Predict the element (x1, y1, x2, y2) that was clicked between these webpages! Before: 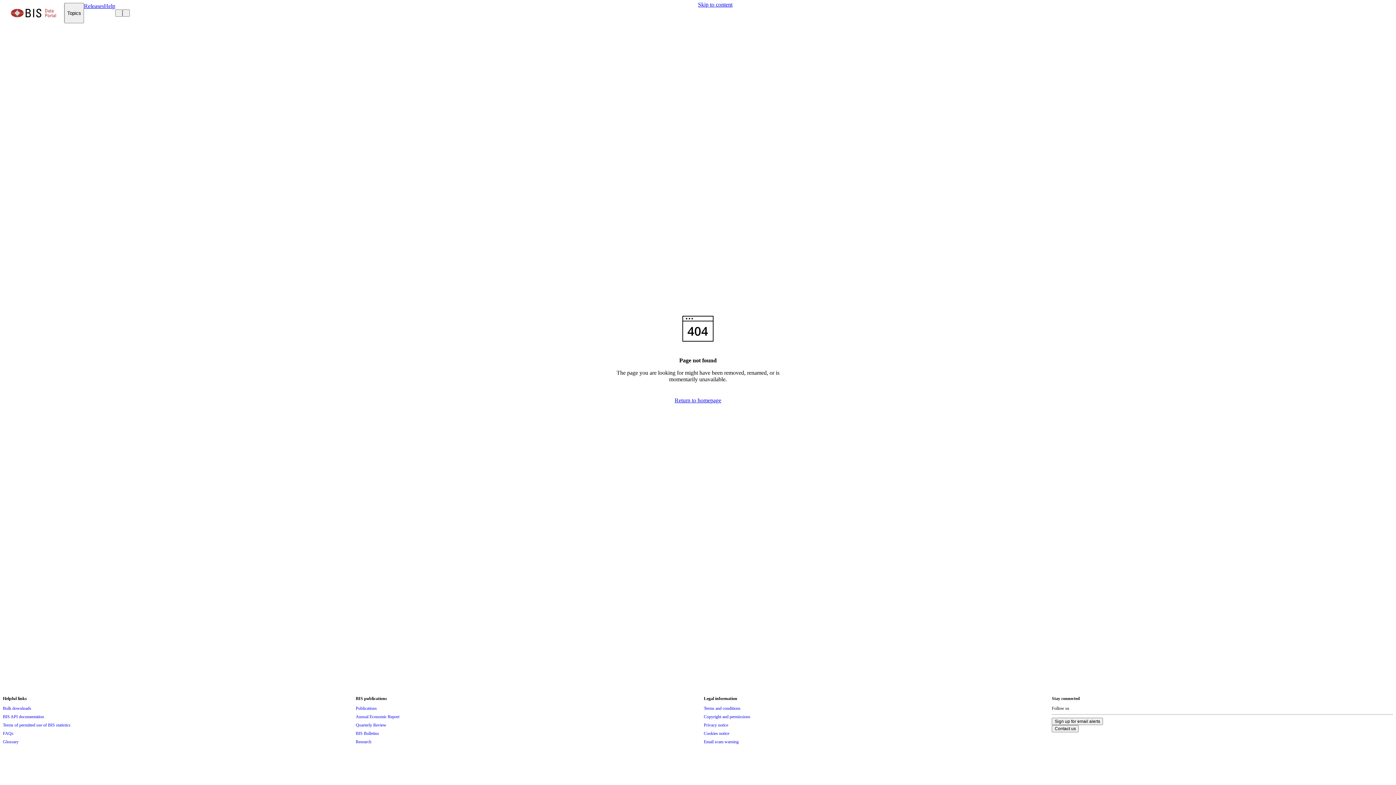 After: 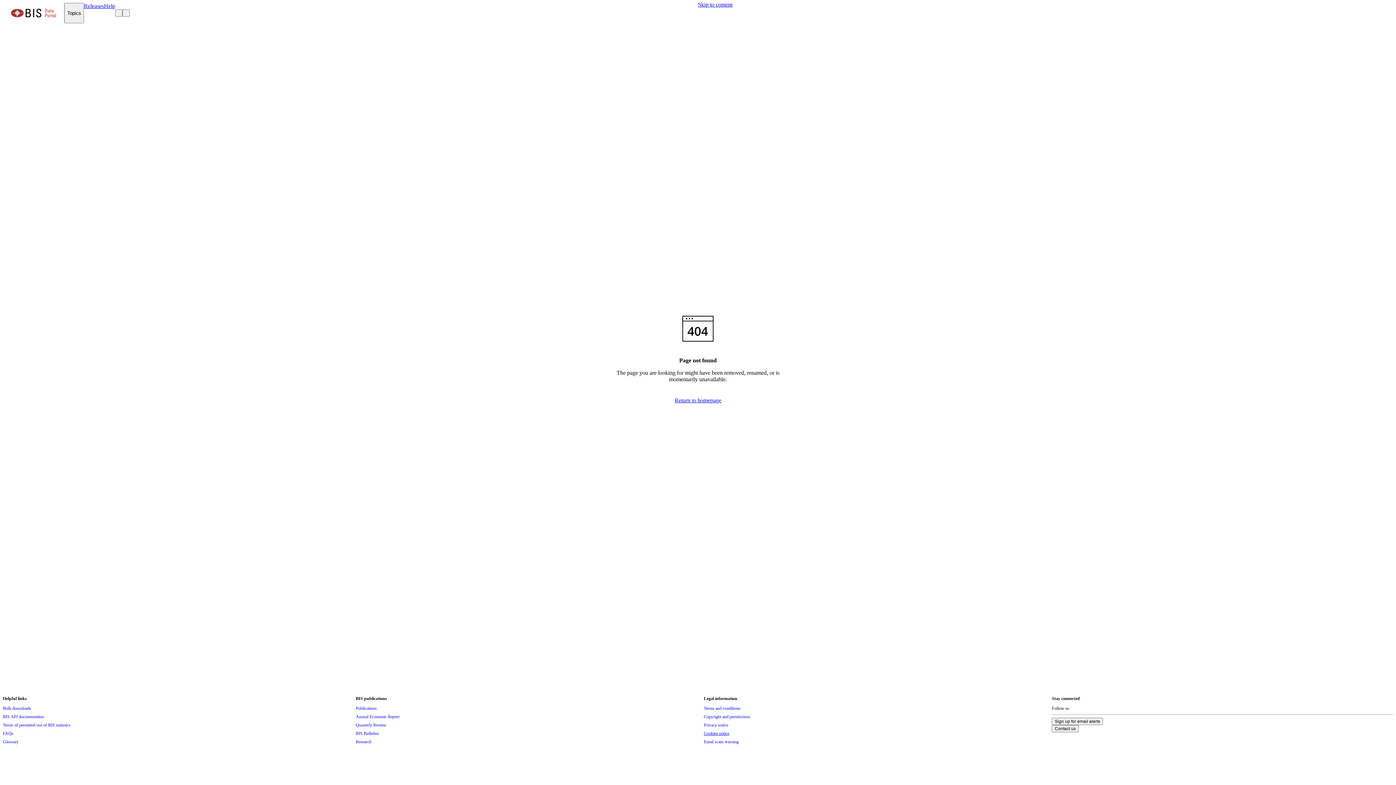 Action: label: Cookies notice bbox: (704, 729, 729, 737)